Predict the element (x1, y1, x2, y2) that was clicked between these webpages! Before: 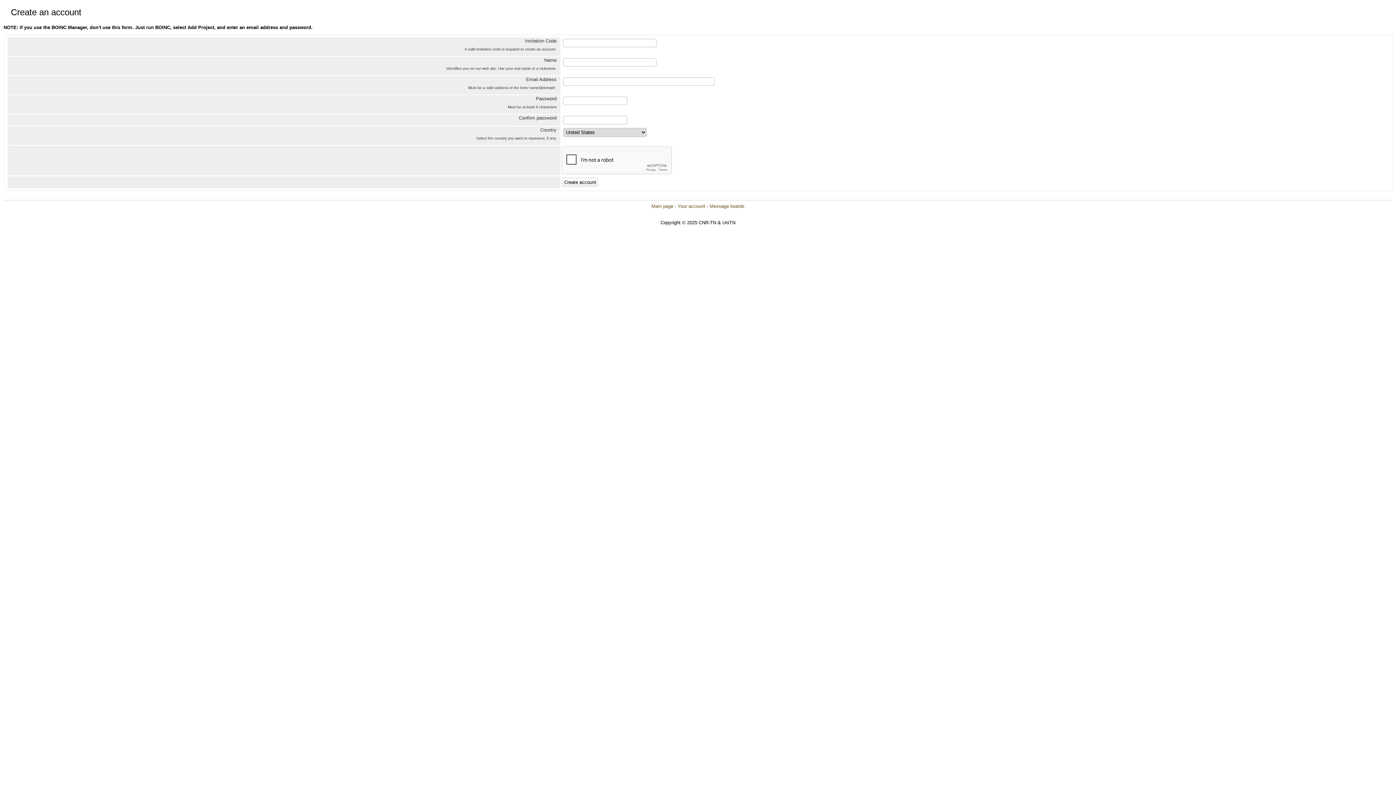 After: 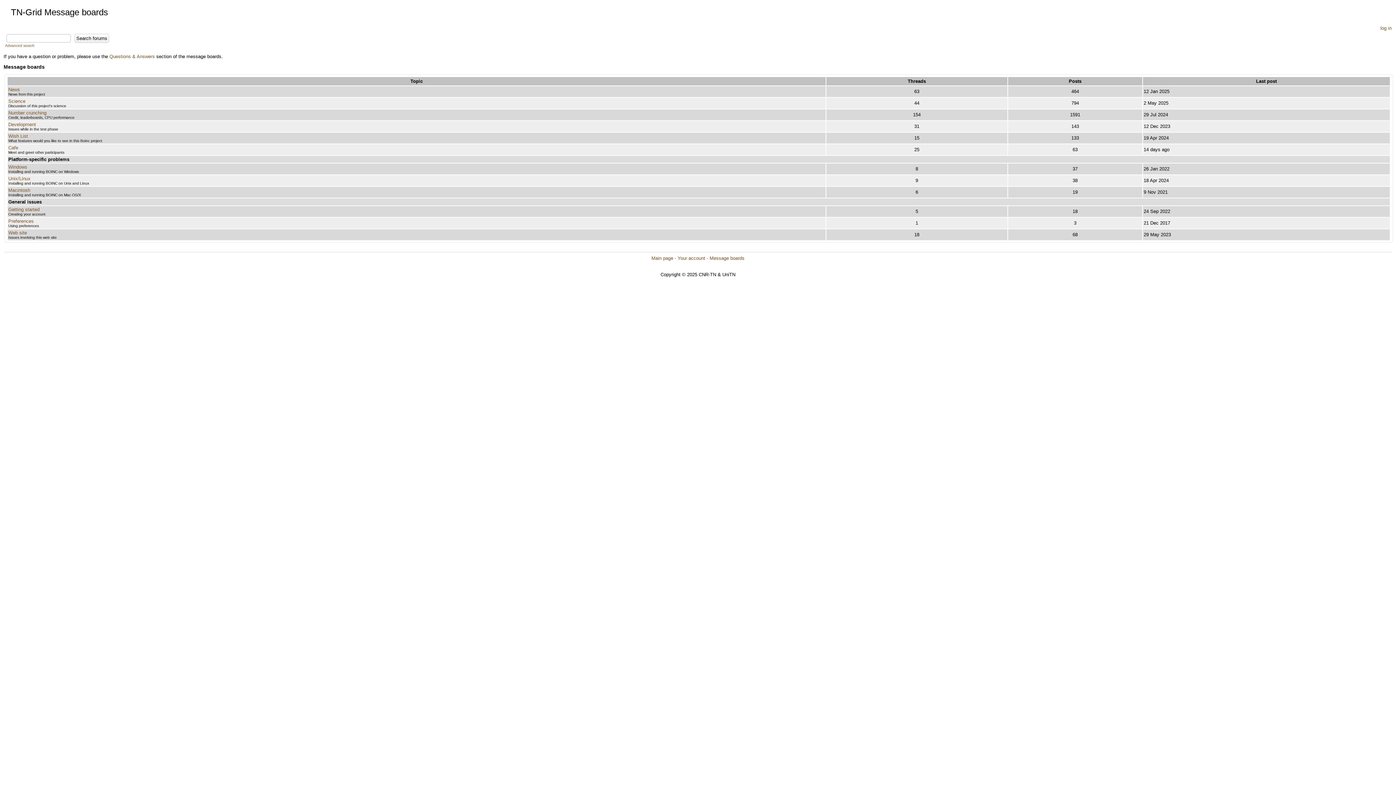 Action: label: Message boards bbox: (709, 203, 744, 209)